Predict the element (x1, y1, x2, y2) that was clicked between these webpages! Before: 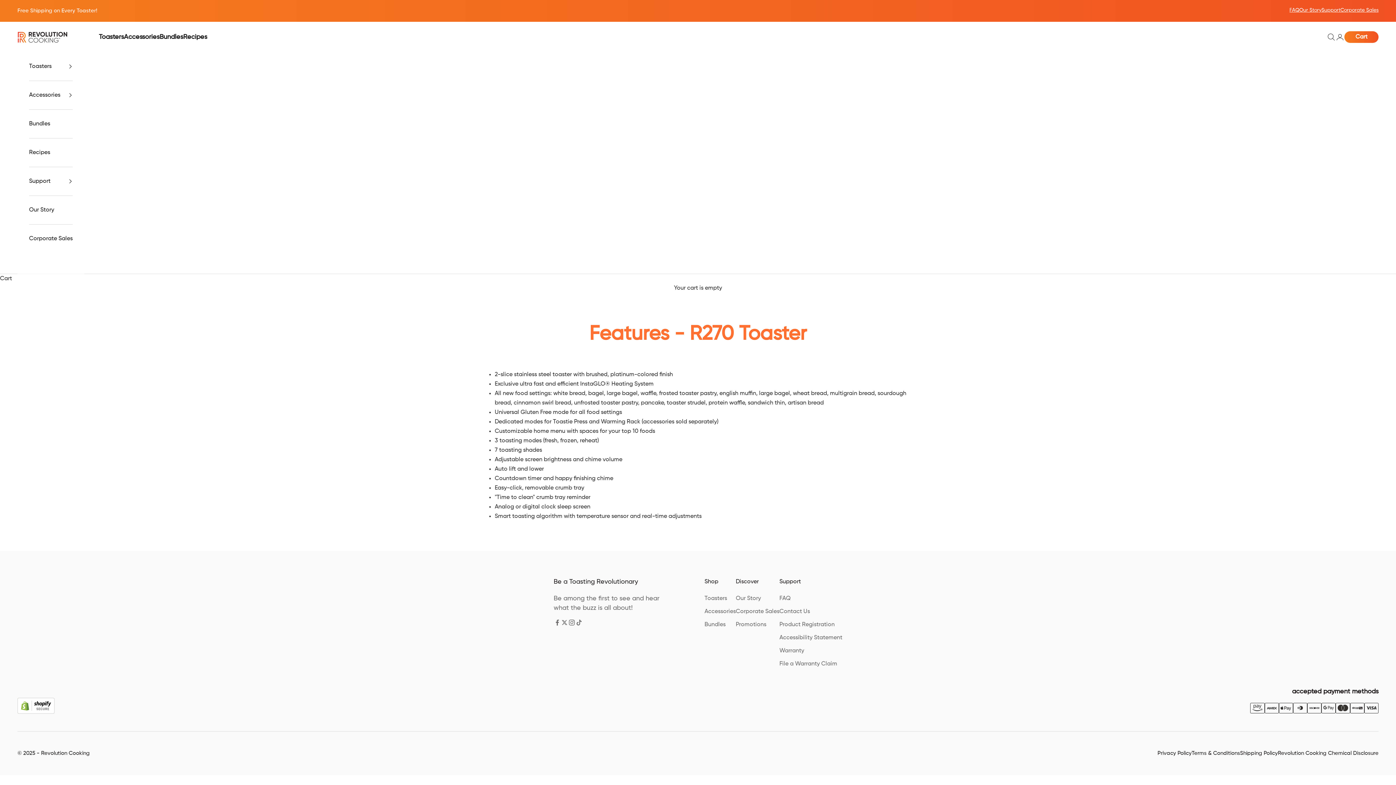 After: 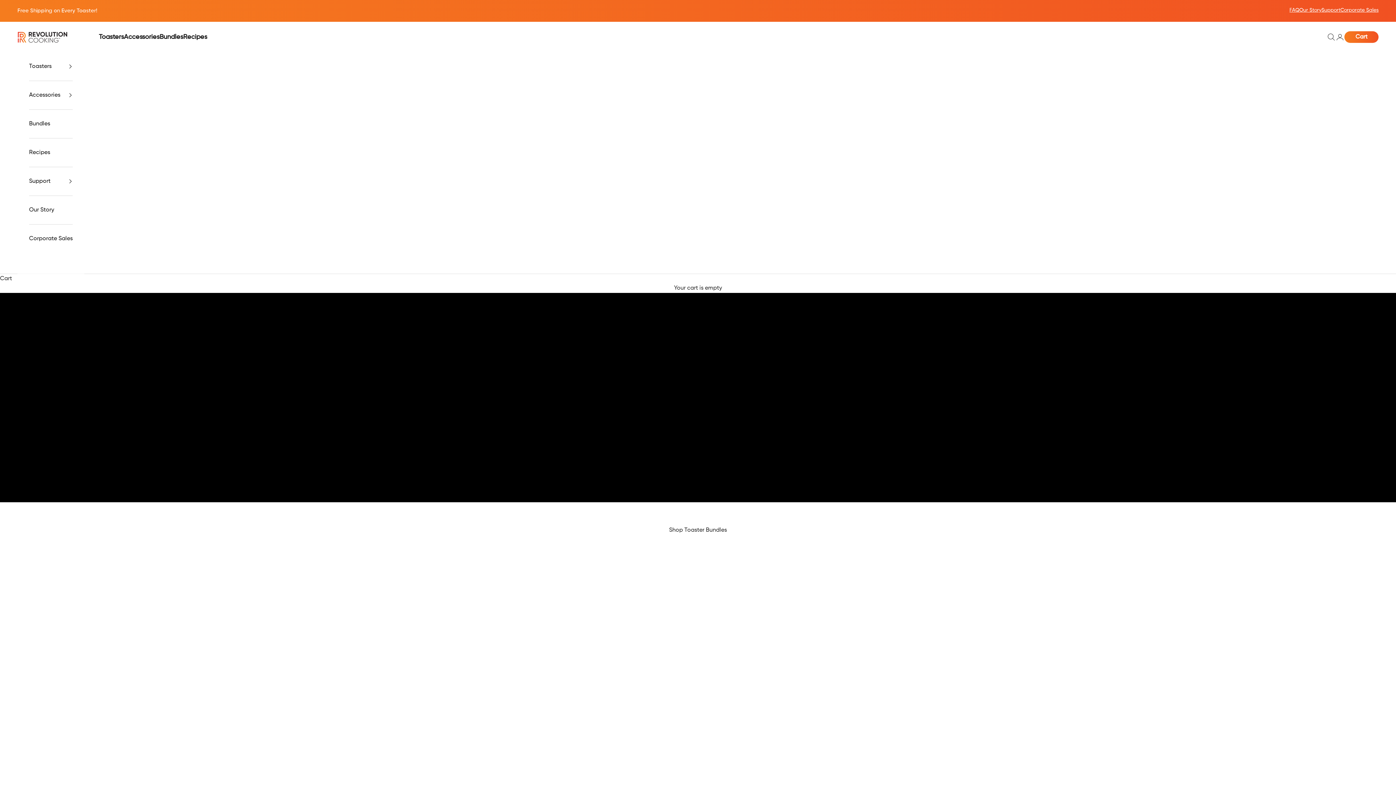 Action: label: Revolution Cooking bbox: (17, 31, 68, 43)